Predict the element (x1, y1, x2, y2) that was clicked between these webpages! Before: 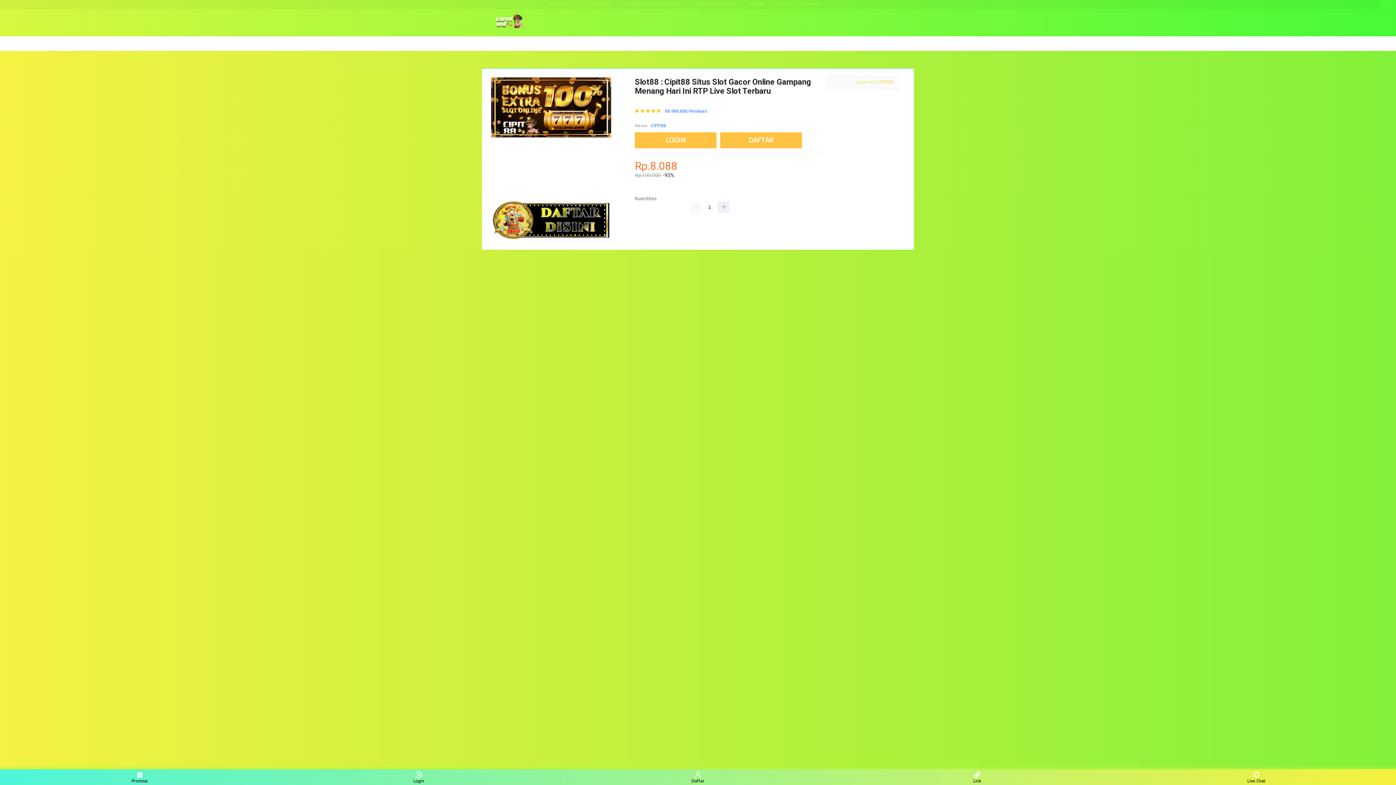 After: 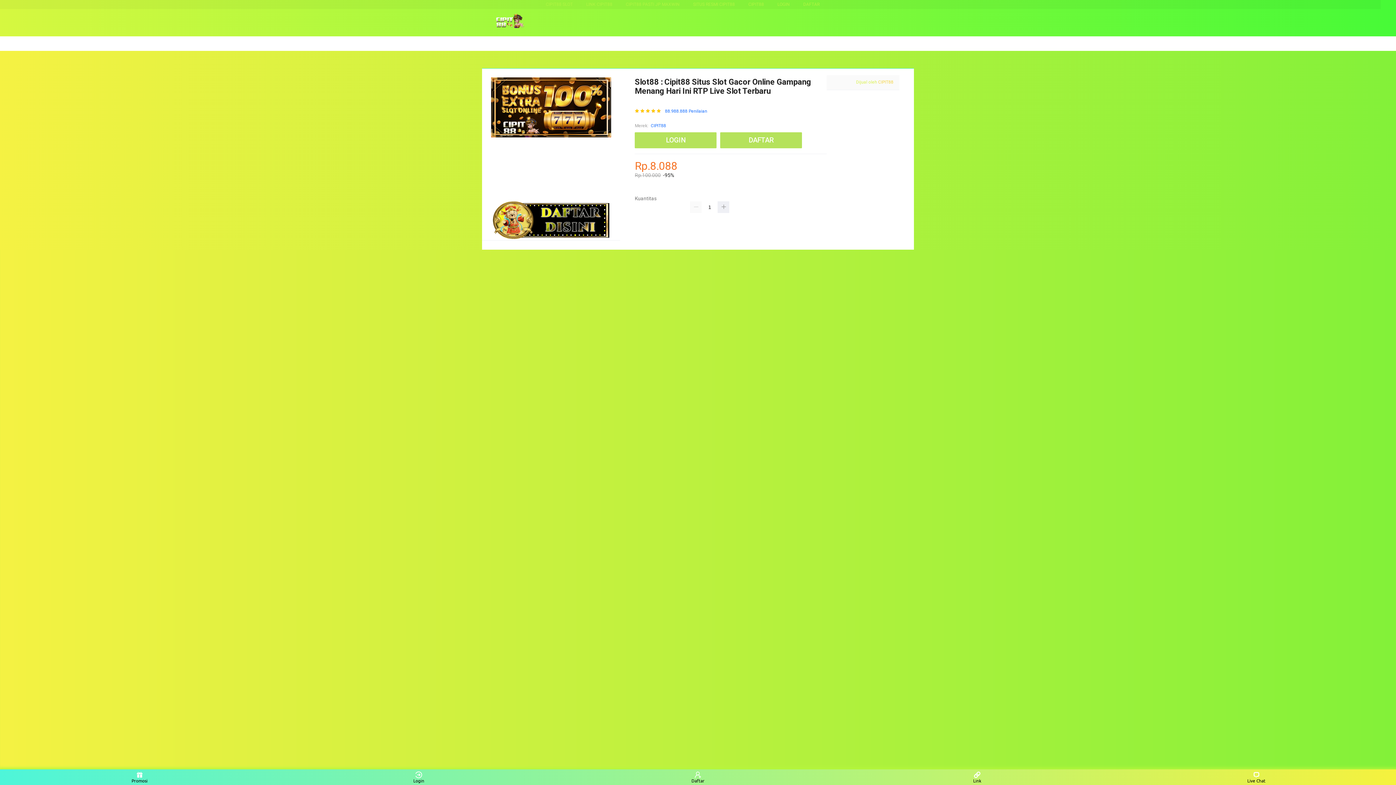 Action: label: SLOT GACOR bbox: (662, 204, 689, 209)